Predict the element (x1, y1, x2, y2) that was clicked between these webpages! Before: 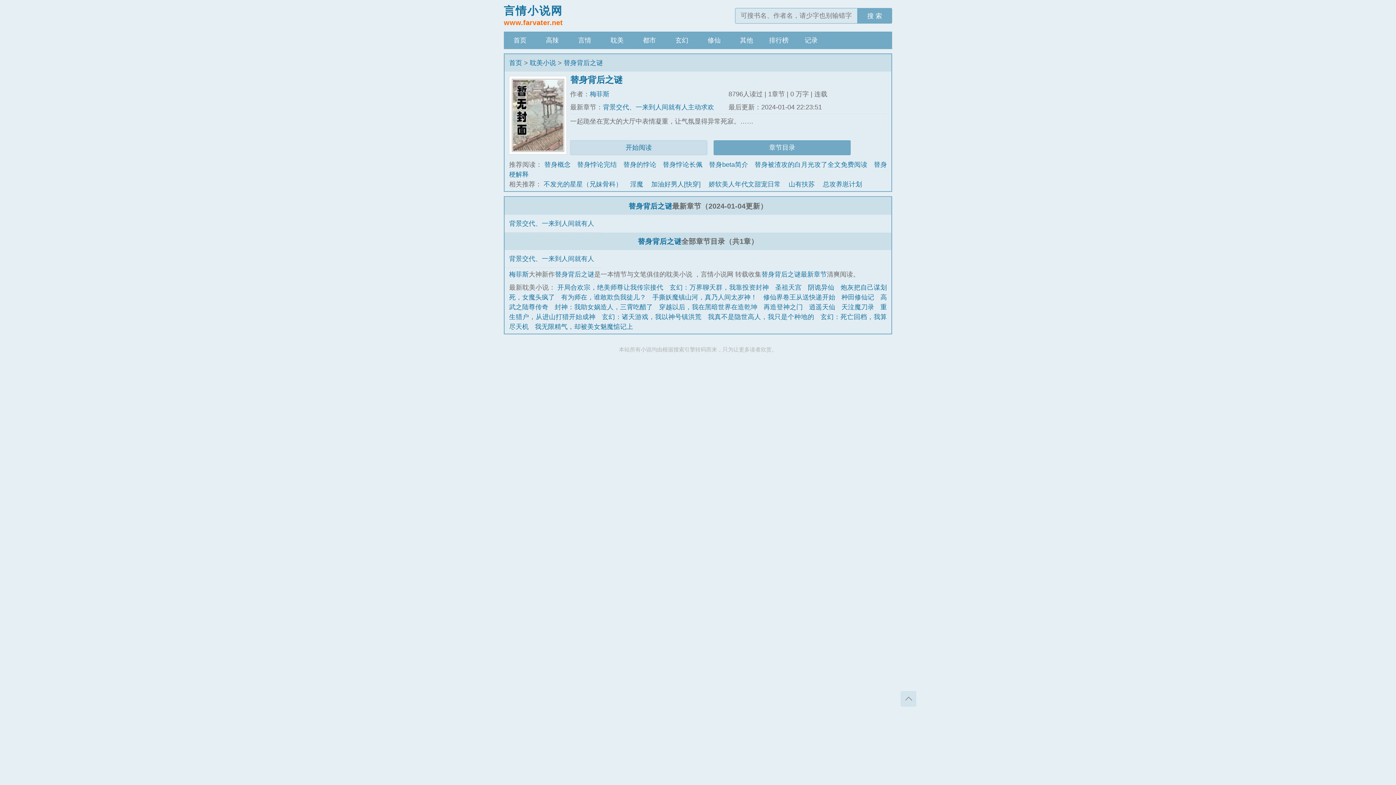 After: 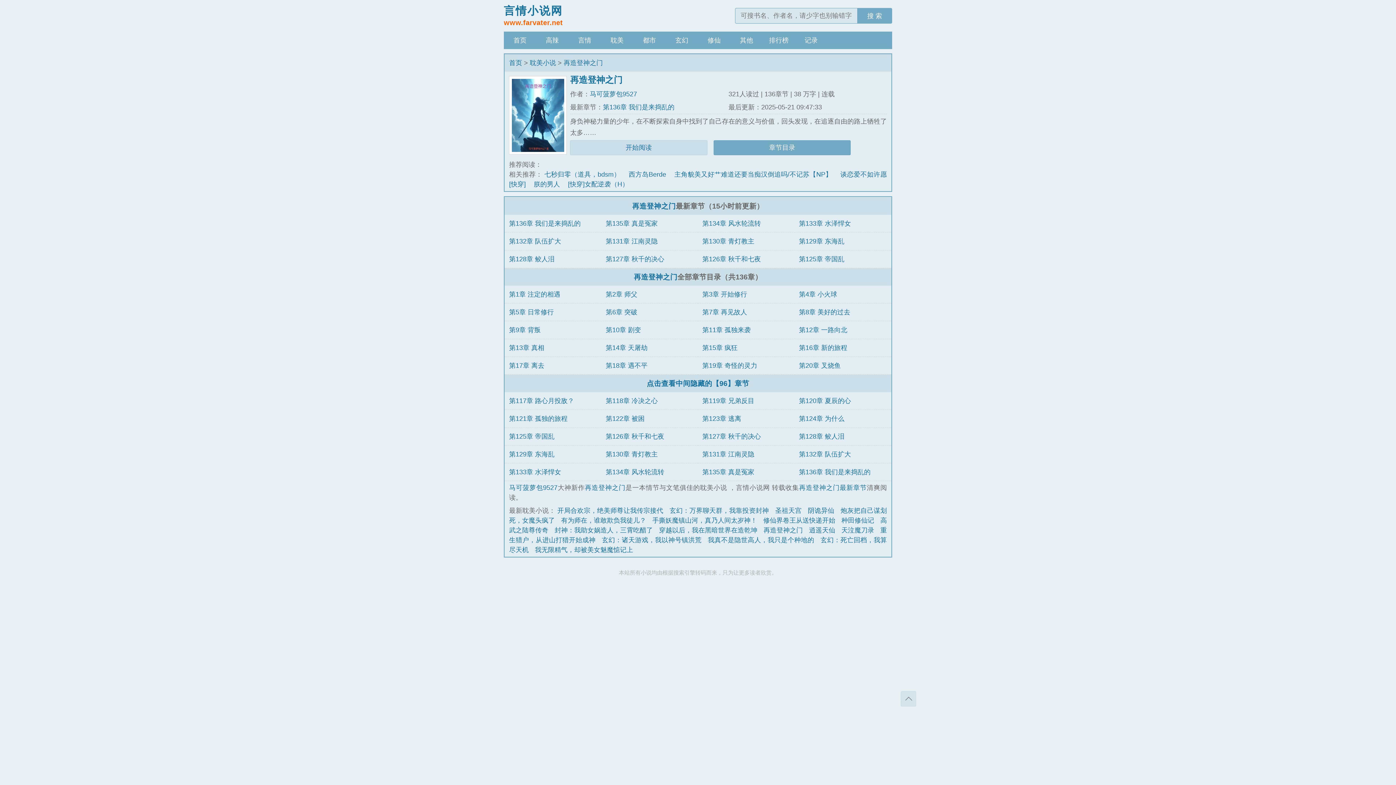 Action: label: 再造登神之门 bbox: (763, 303, 803, 310)